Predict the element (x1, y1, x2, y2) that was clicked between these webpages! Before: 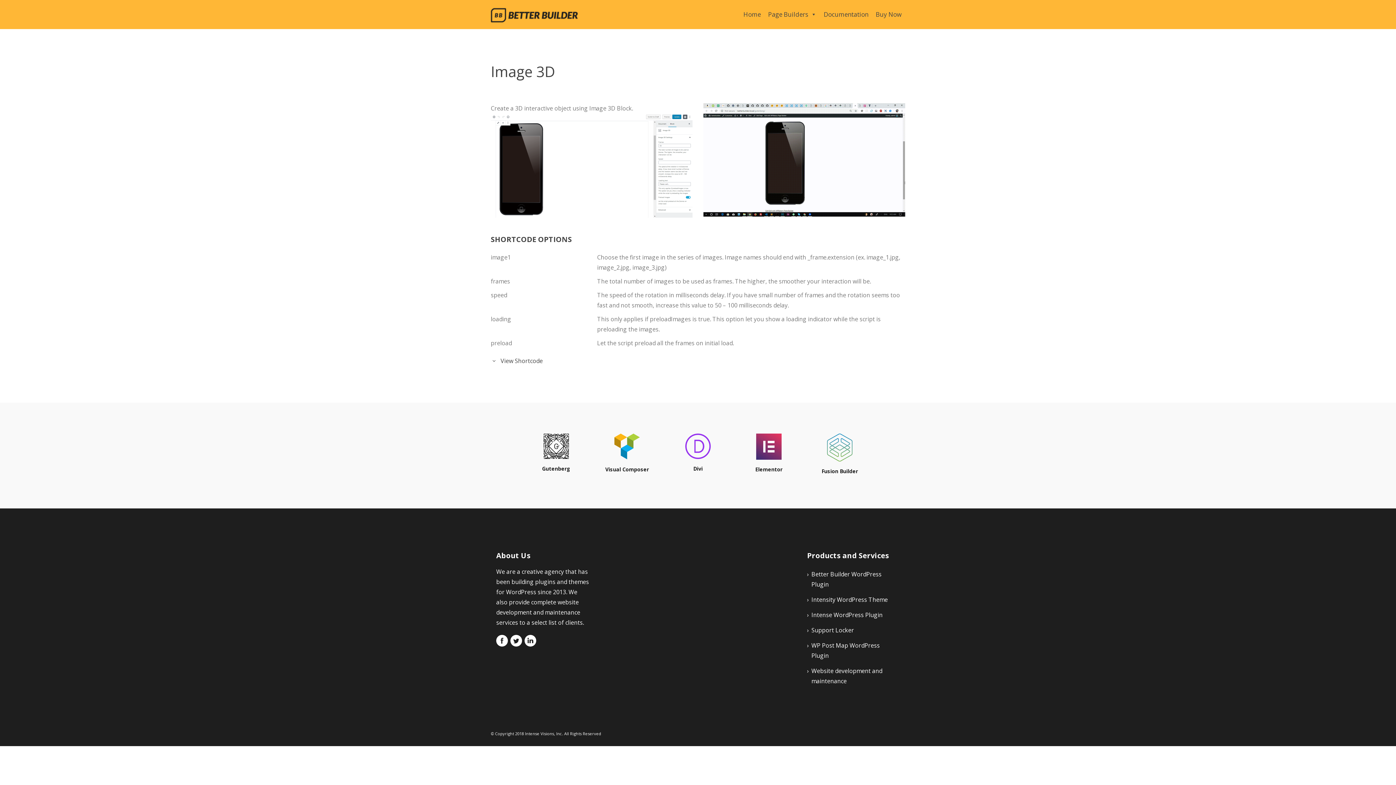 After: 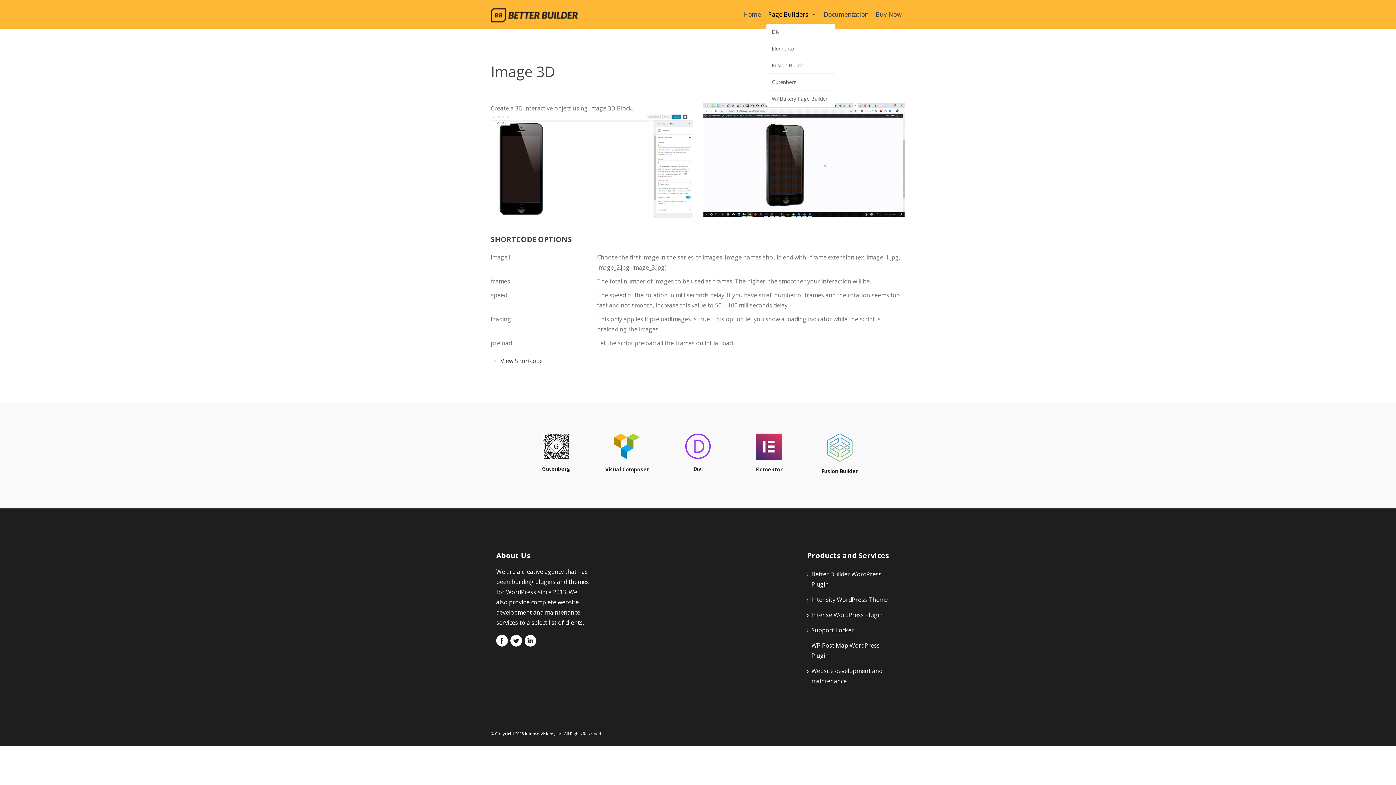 Action: label: Page Builders bbox: (764, 7, 820, 21)